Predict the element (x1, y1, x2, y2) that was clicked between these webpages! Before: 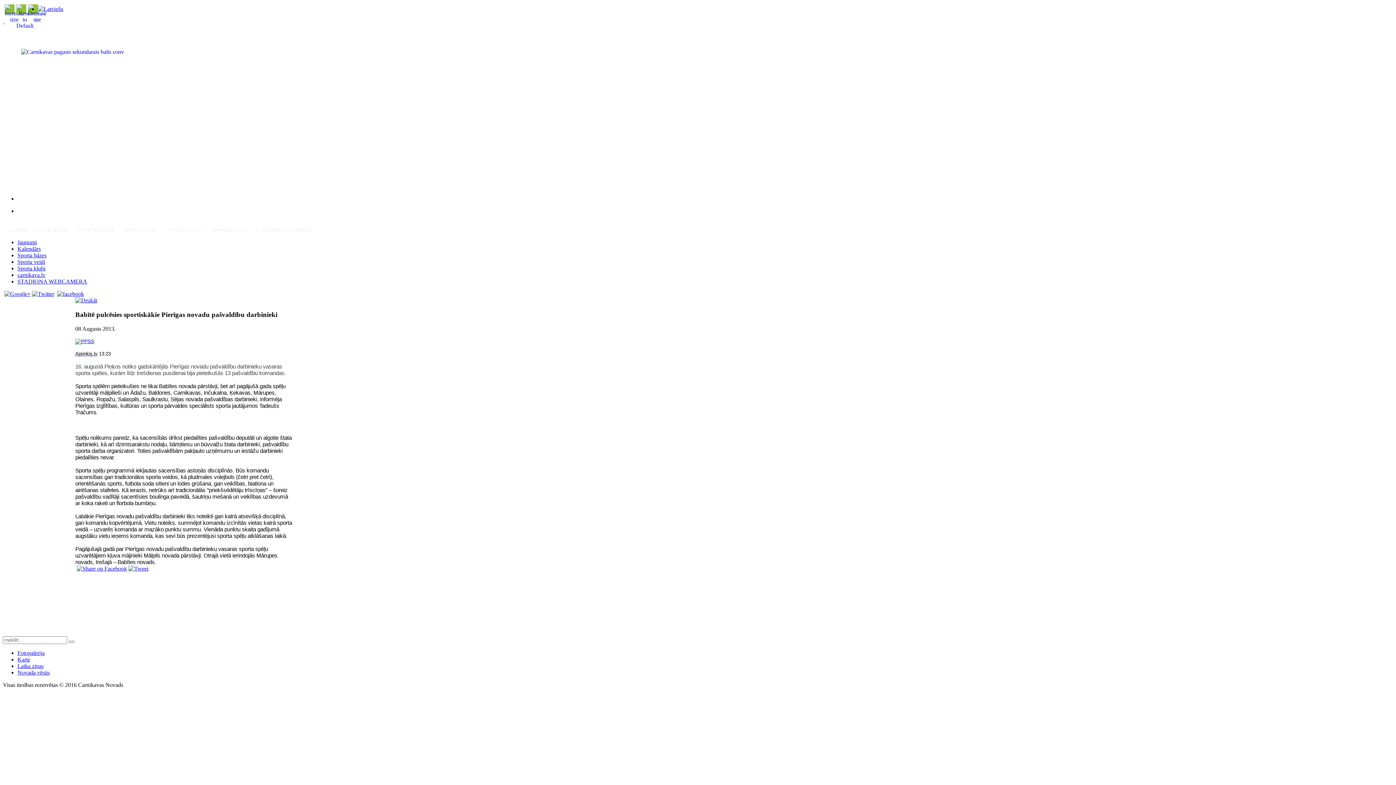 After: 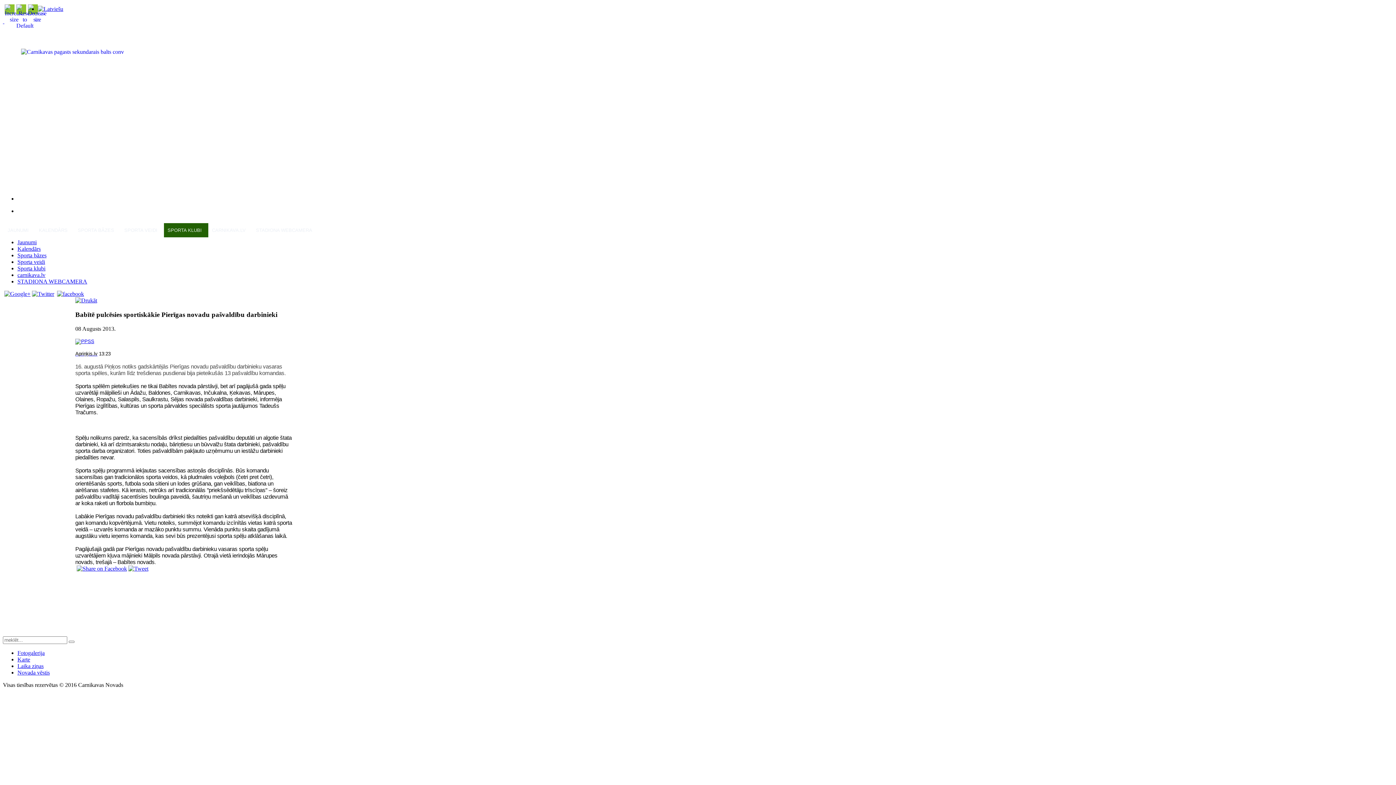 Action: label: SPORTA KLUBI bbox: (164, 223, 208, 237)